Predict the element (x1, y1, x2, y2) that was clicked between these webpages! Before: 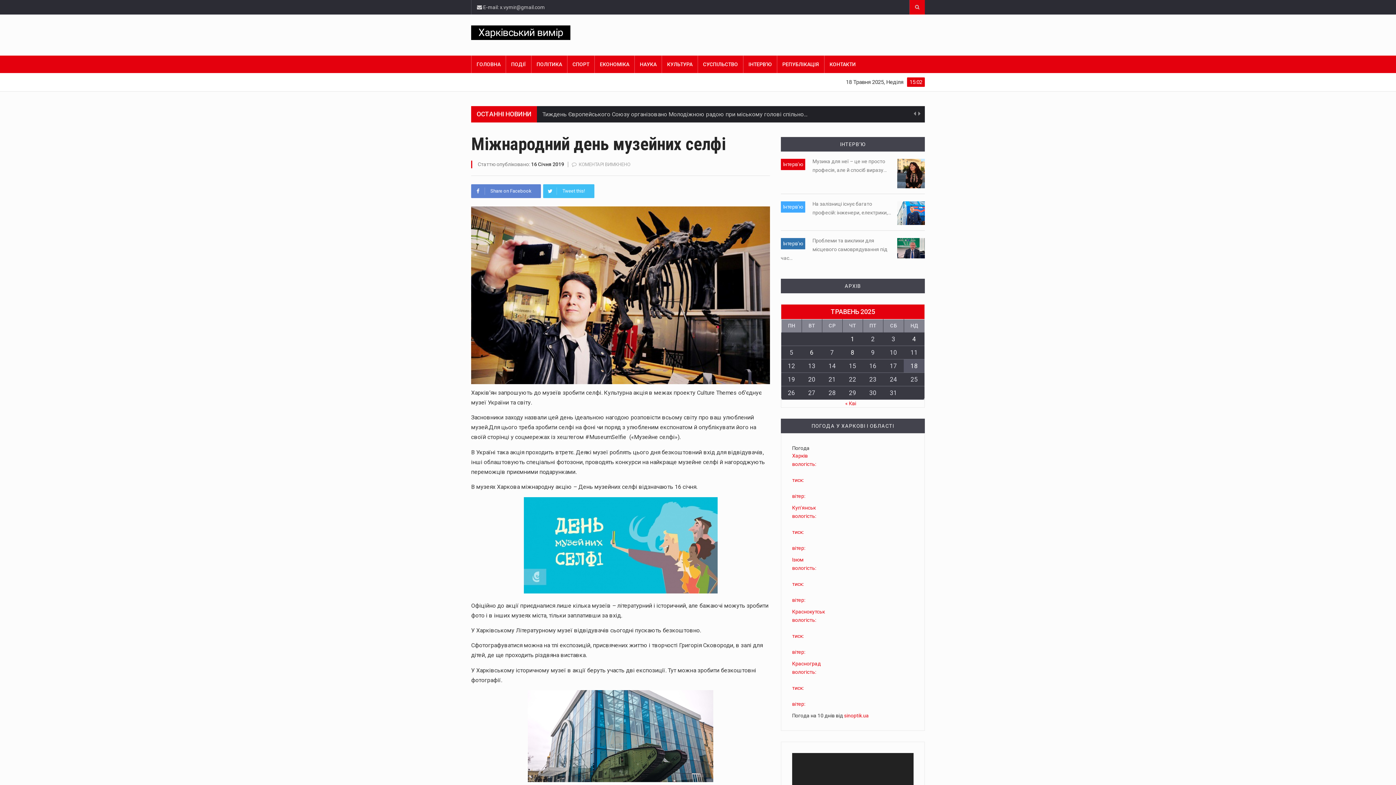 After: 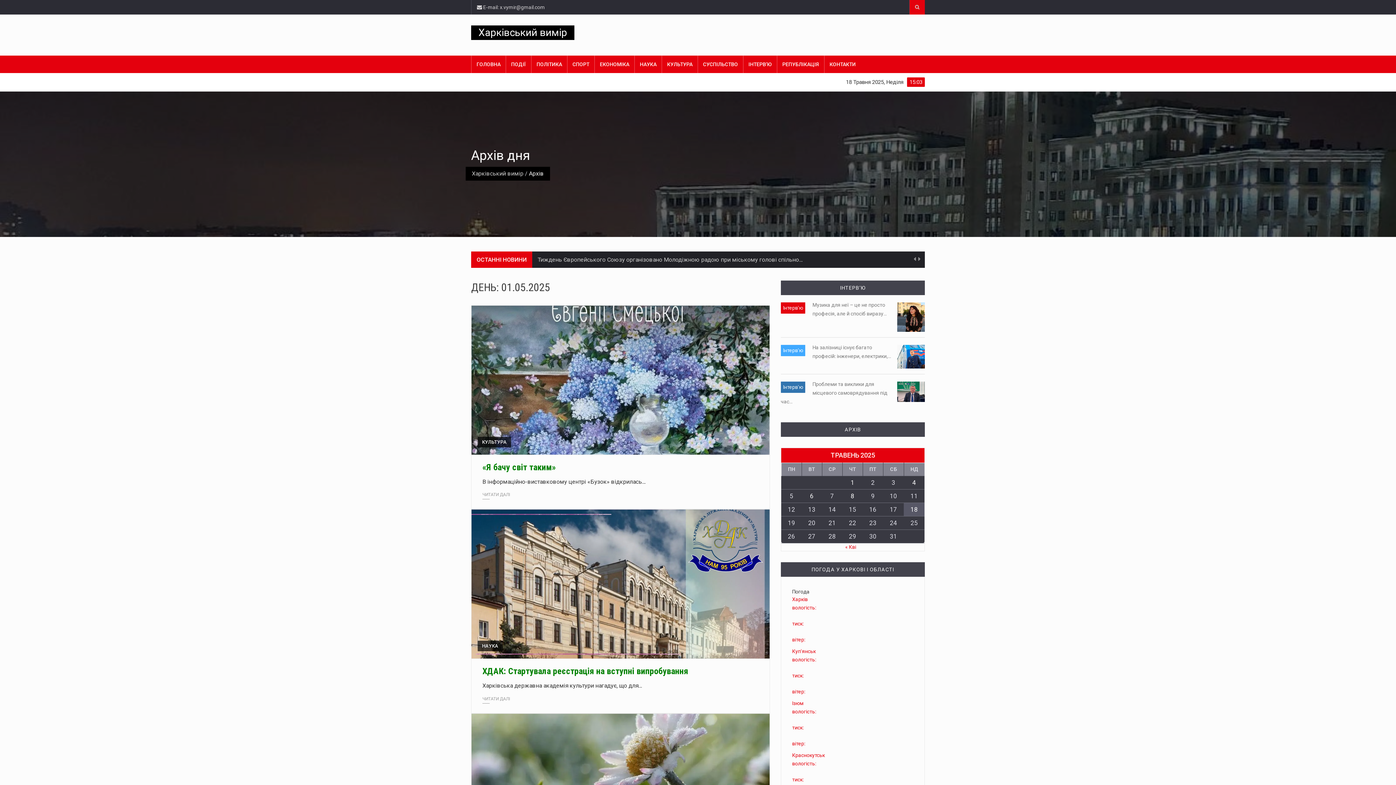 Action: label: Записи оприлюднені 01.05.2025 bbox: (850, 335, 854, 343)